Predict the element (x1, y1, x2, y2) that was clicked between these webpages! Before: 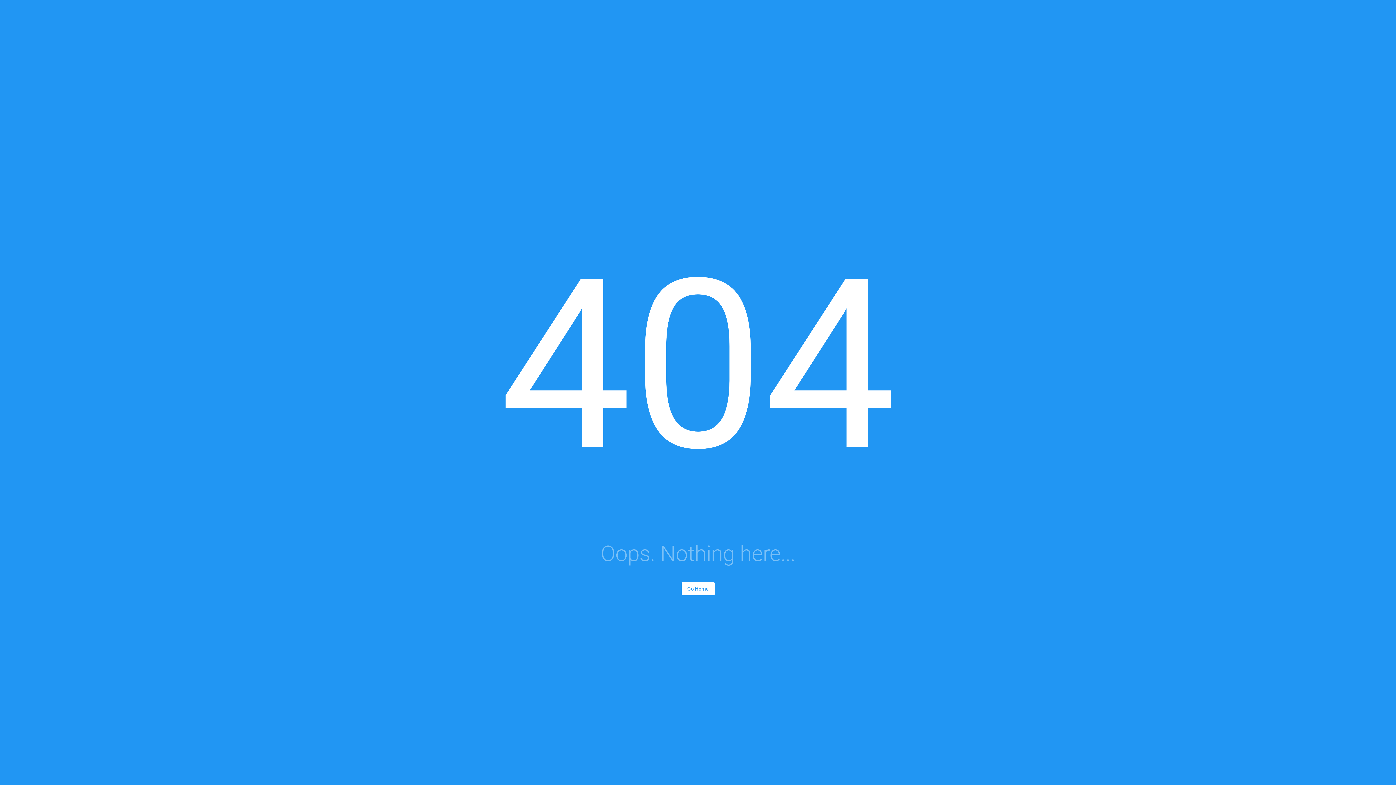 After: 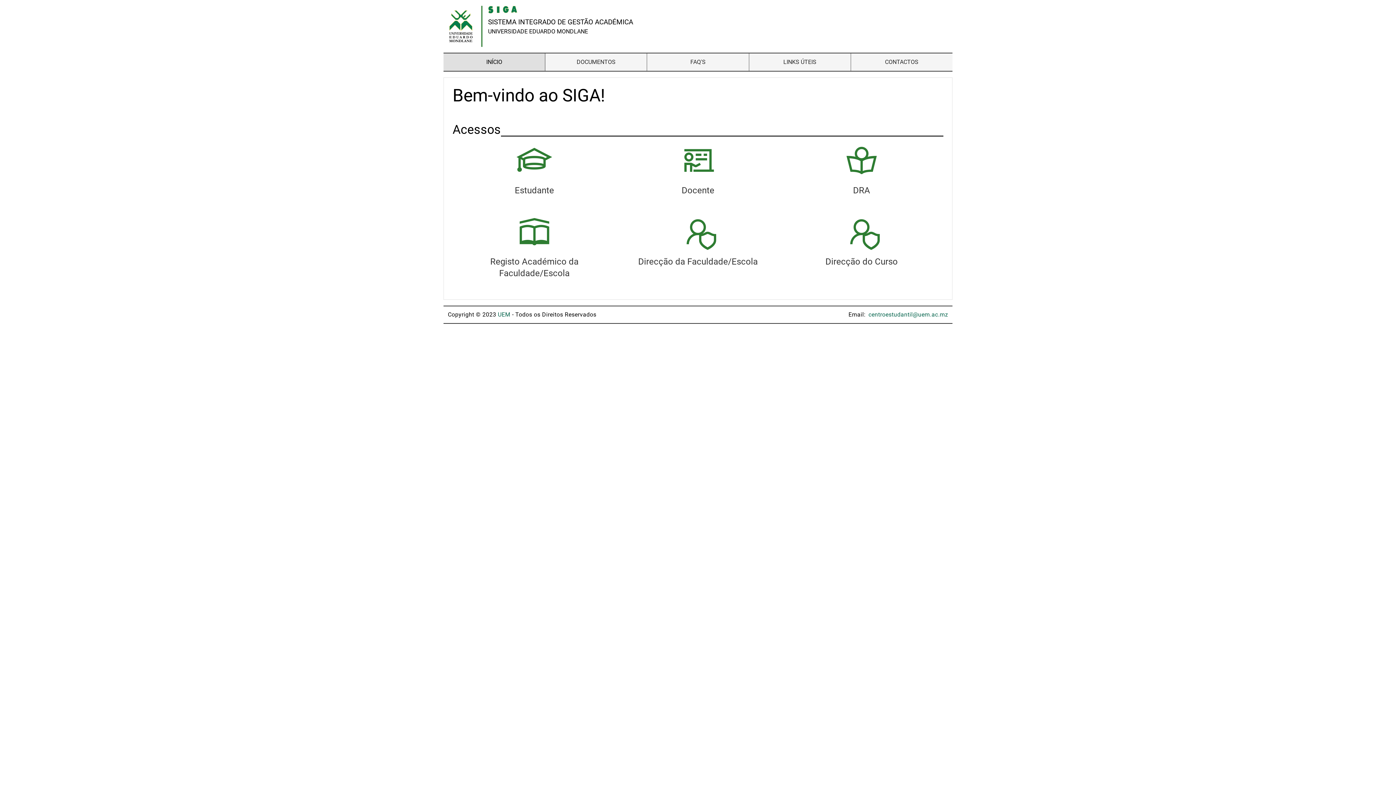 Action: bbox: (681, 582, 714, 595) label: Go Home